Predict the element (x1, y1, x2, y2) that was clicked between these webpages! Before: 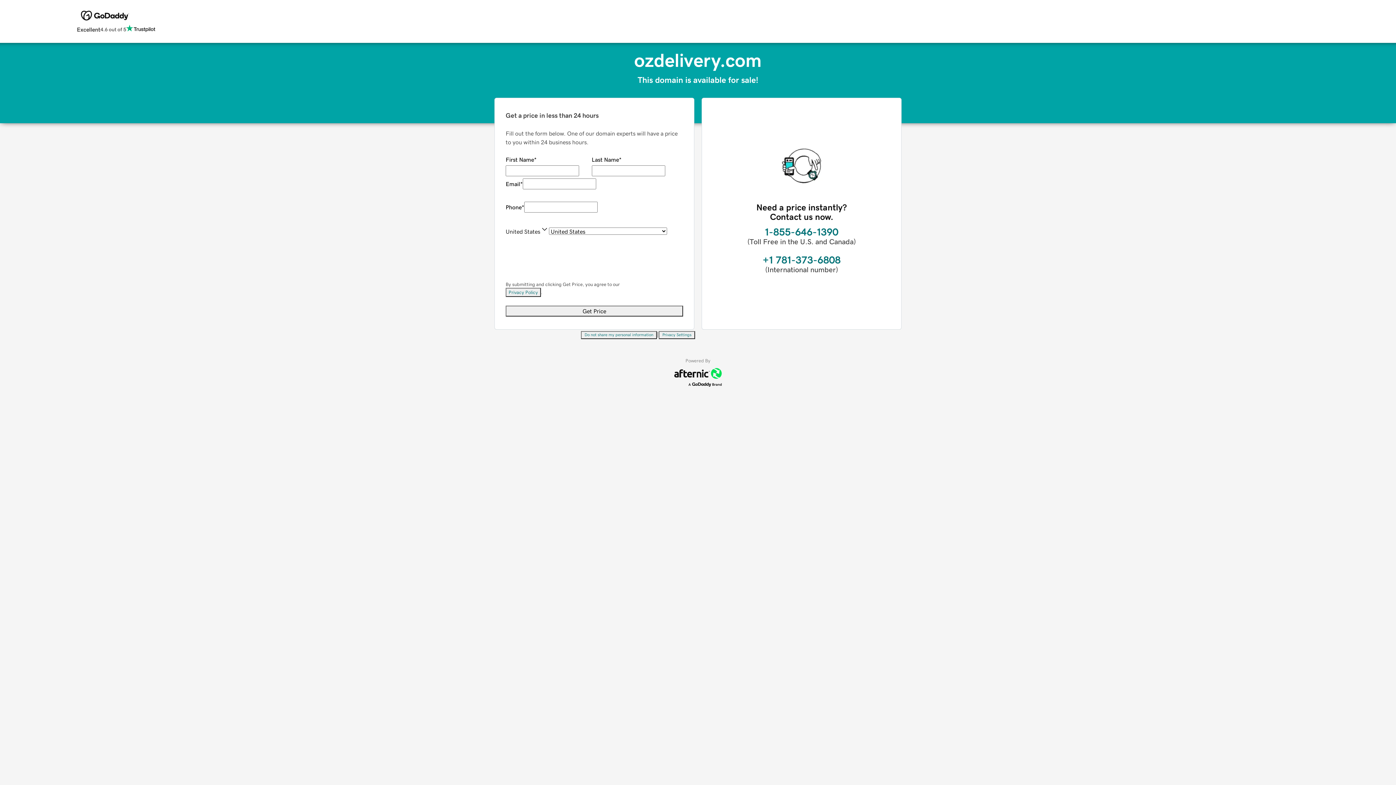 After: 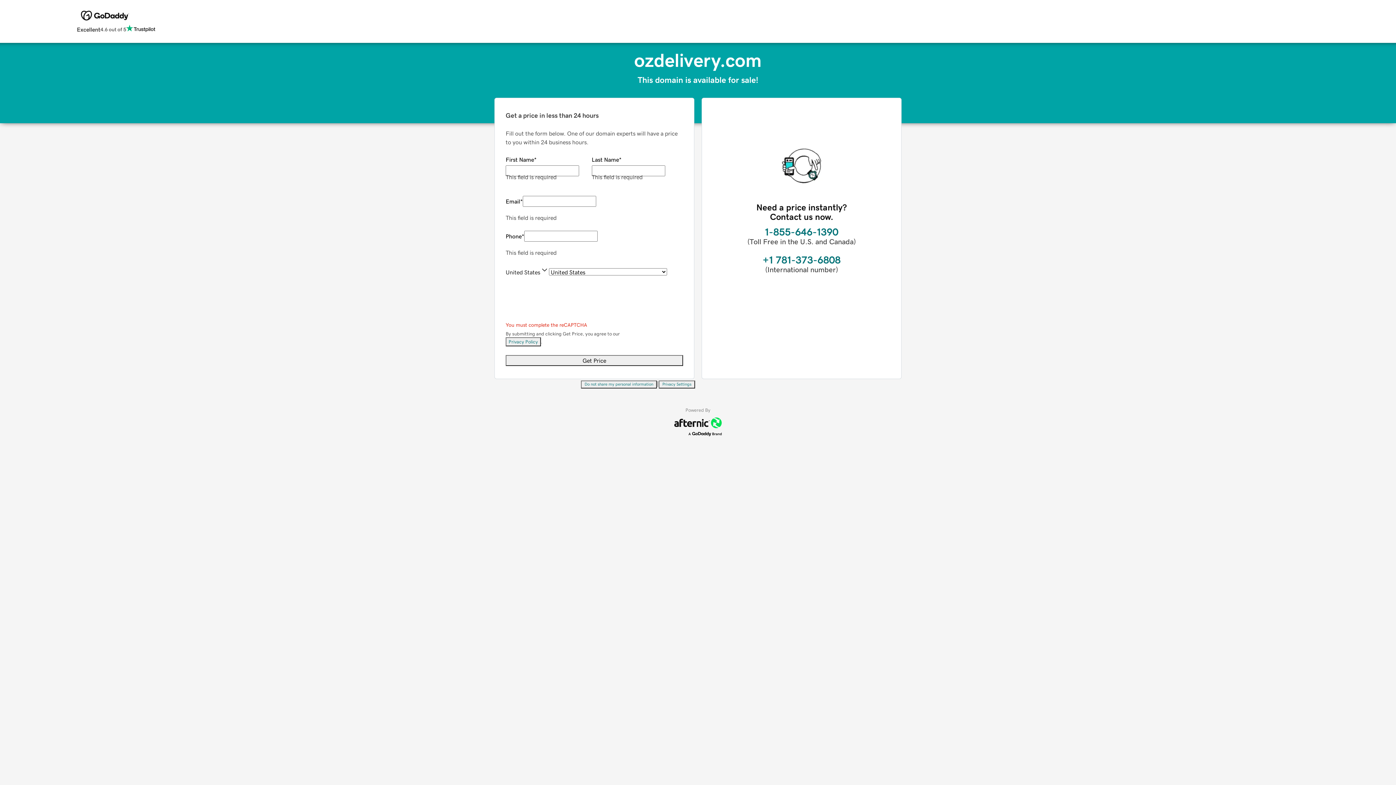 Action: bbox: (505, 305, 683, 316) label: Get Price